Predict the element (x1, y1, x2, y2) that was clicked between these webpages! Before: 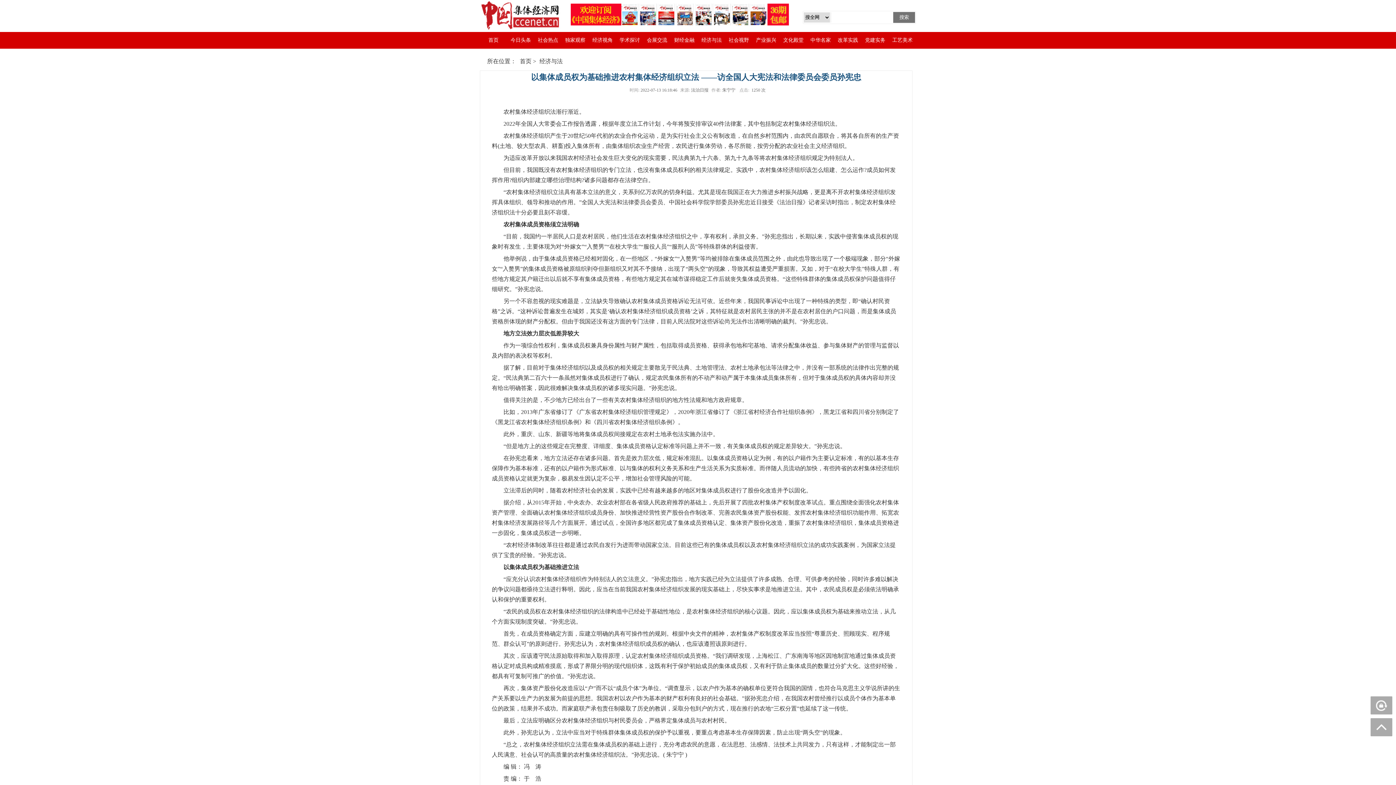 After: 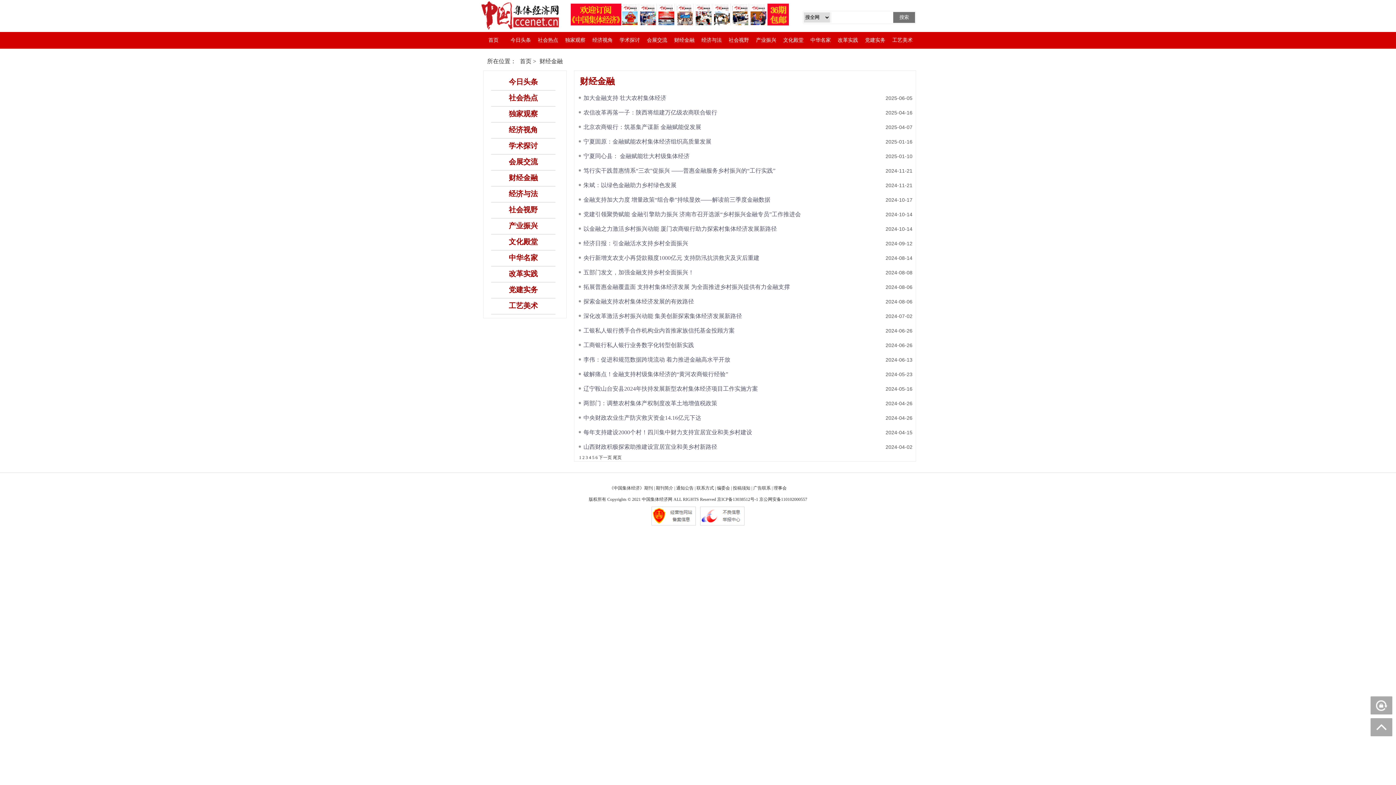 Action: label: 财经金融 bbox: (670, 32, 698, 48)